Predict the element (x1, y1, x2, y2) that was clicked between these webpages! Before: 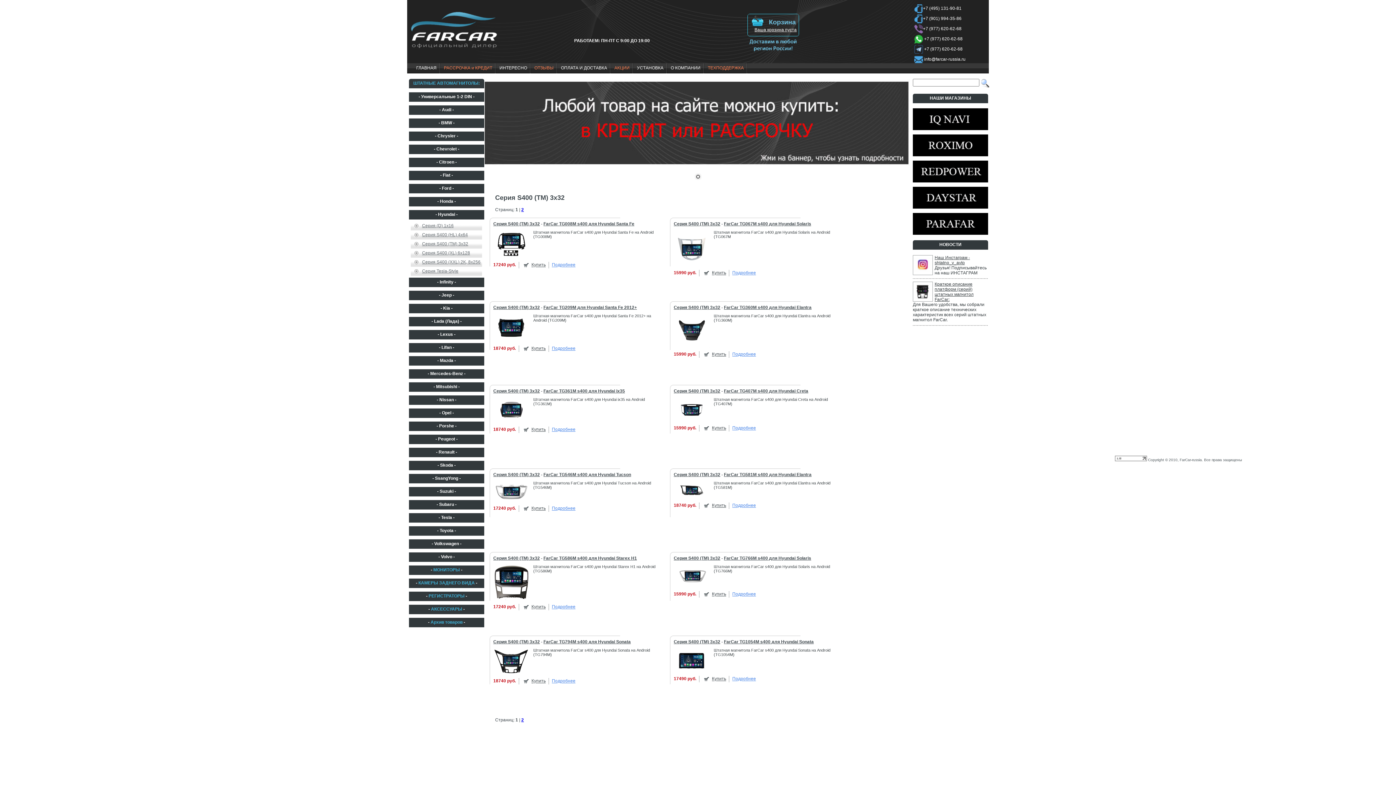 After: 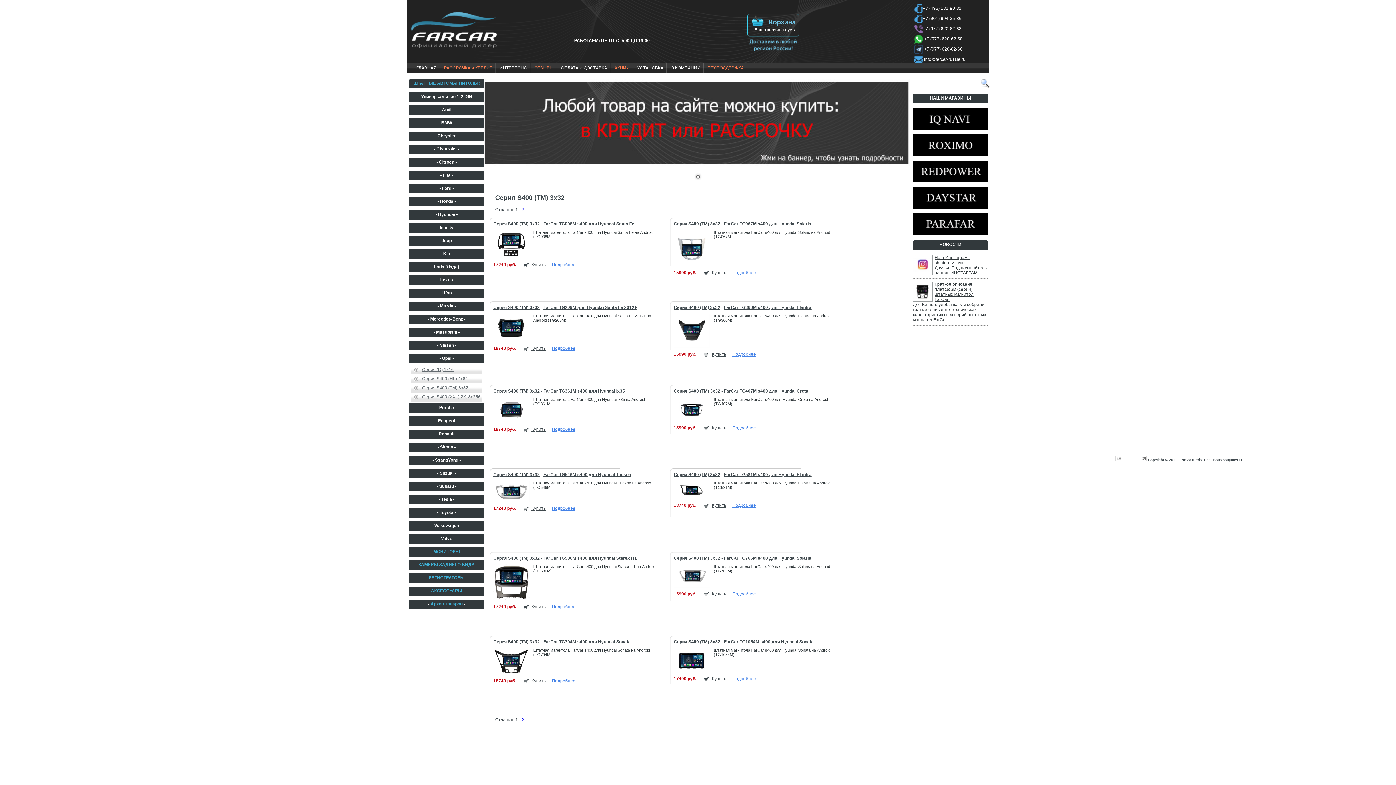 Action: label: - Tesla - bbox: (438, 515, 454, 520)